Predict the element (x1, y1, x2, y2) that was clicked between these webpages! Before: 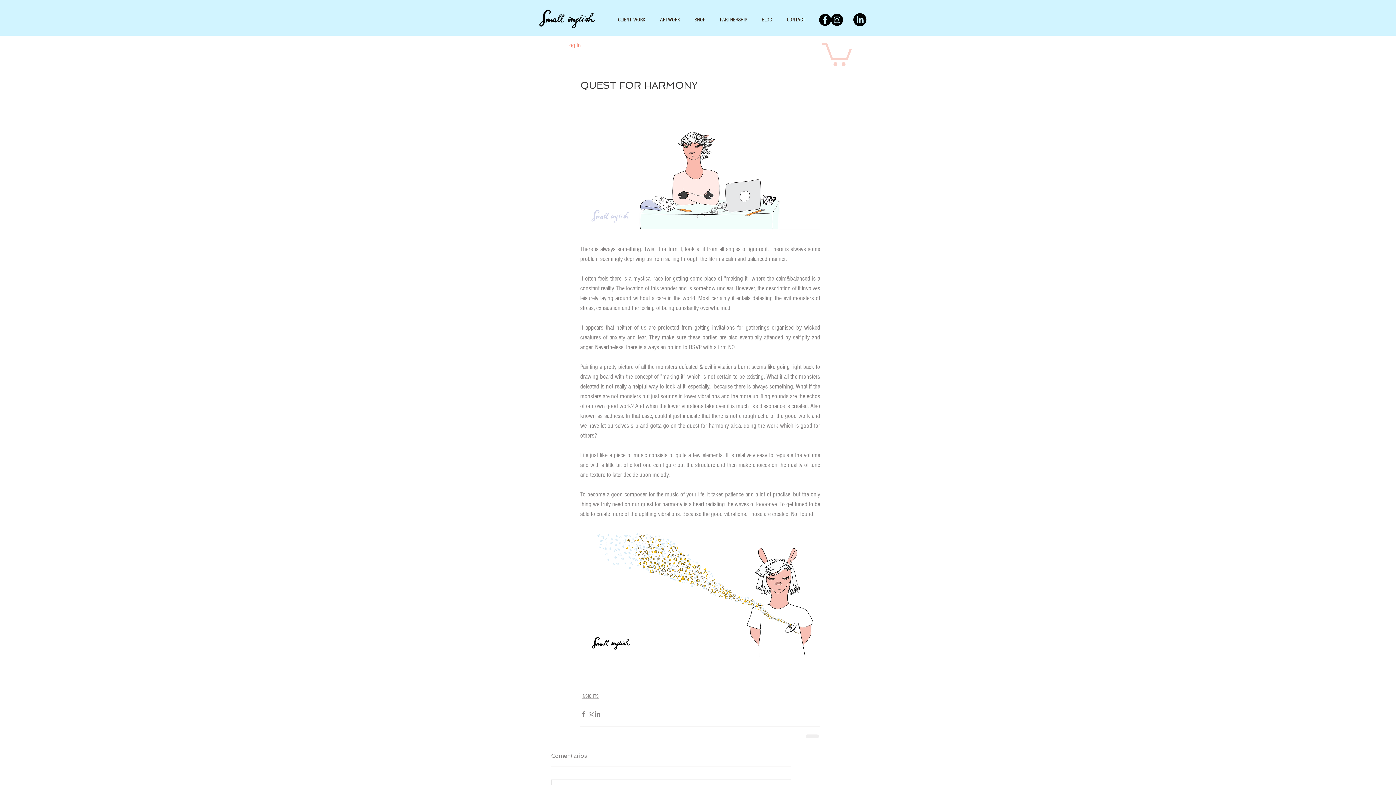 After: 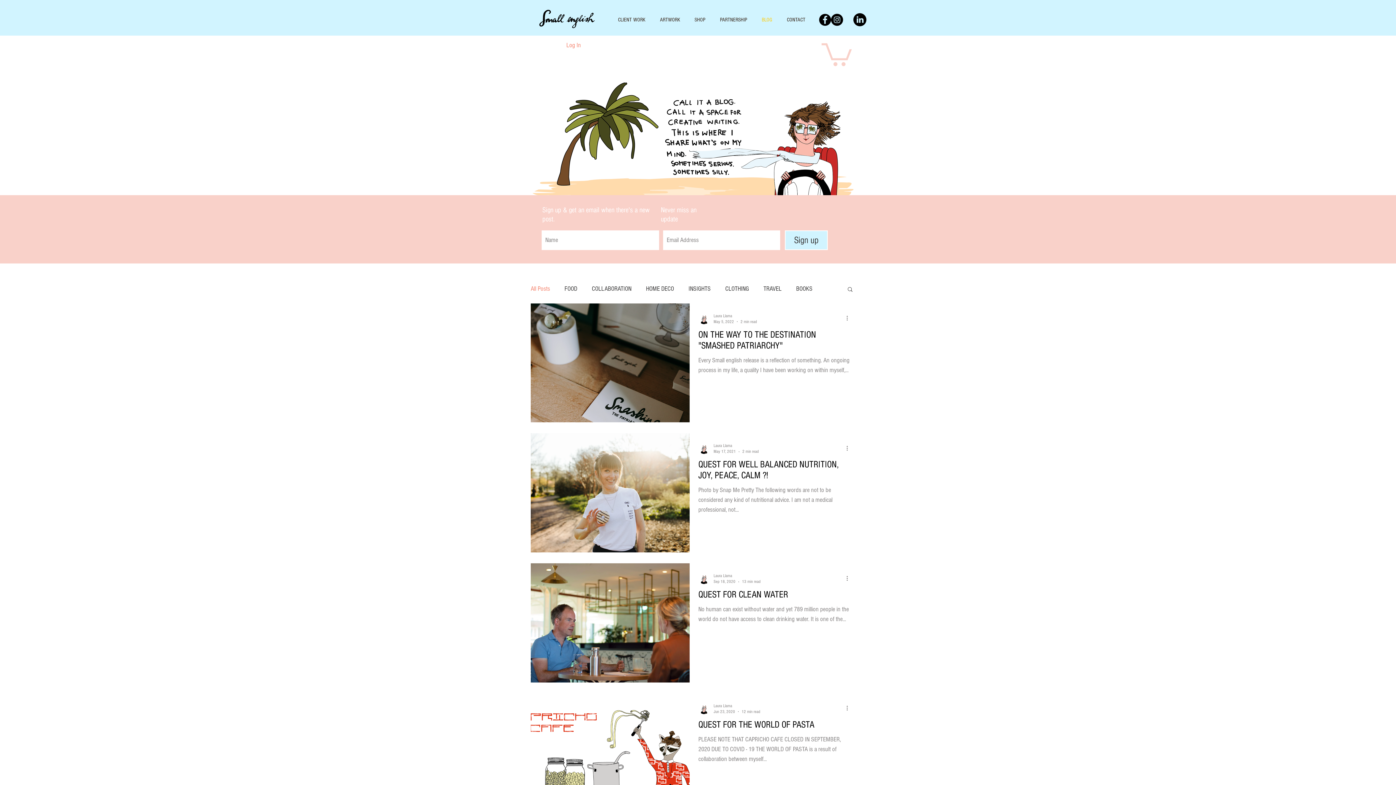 Action: bbox: (754, 11, 779, 28) label: BLOG